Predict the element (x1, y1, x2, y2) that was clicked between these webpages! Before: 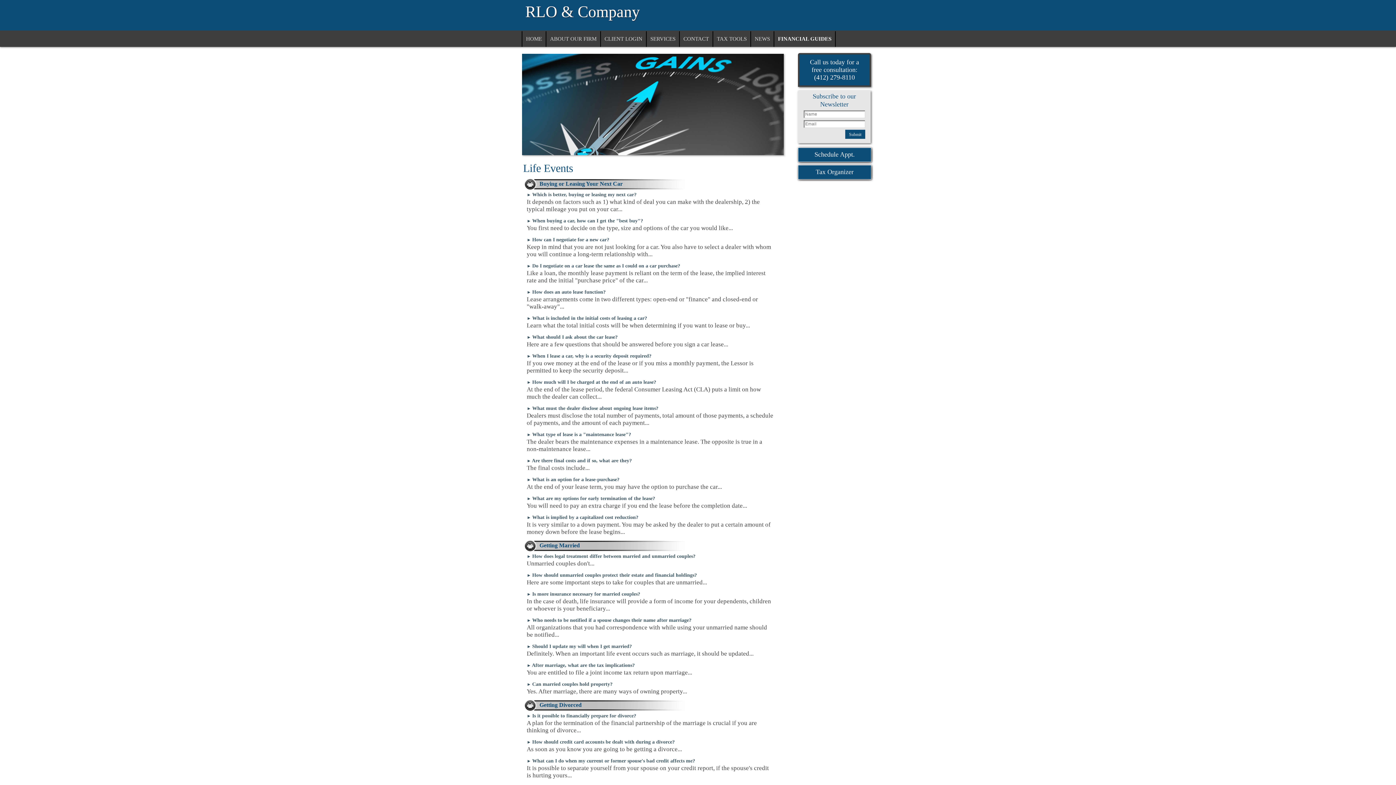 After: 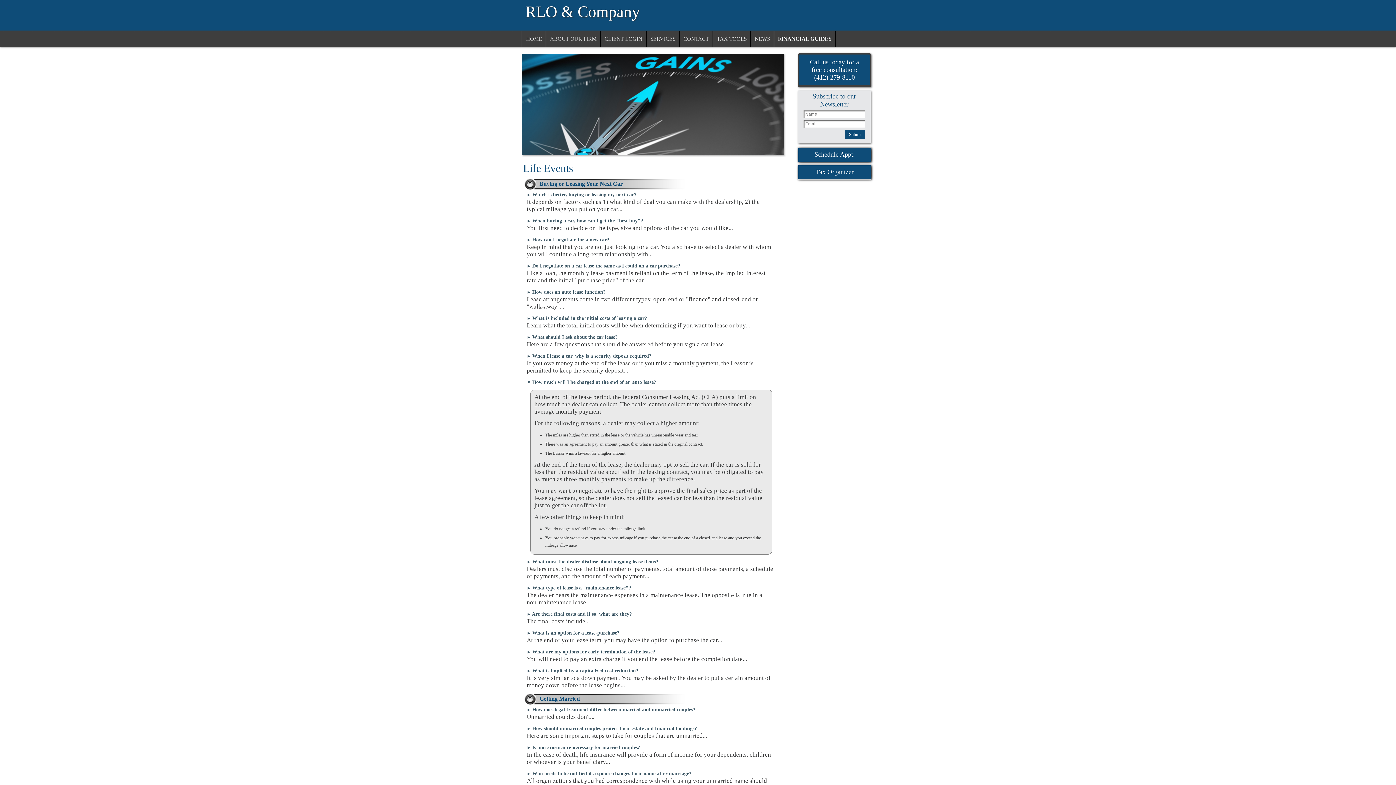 Action: label: ►  bbox: (526, 380, 532, 385)